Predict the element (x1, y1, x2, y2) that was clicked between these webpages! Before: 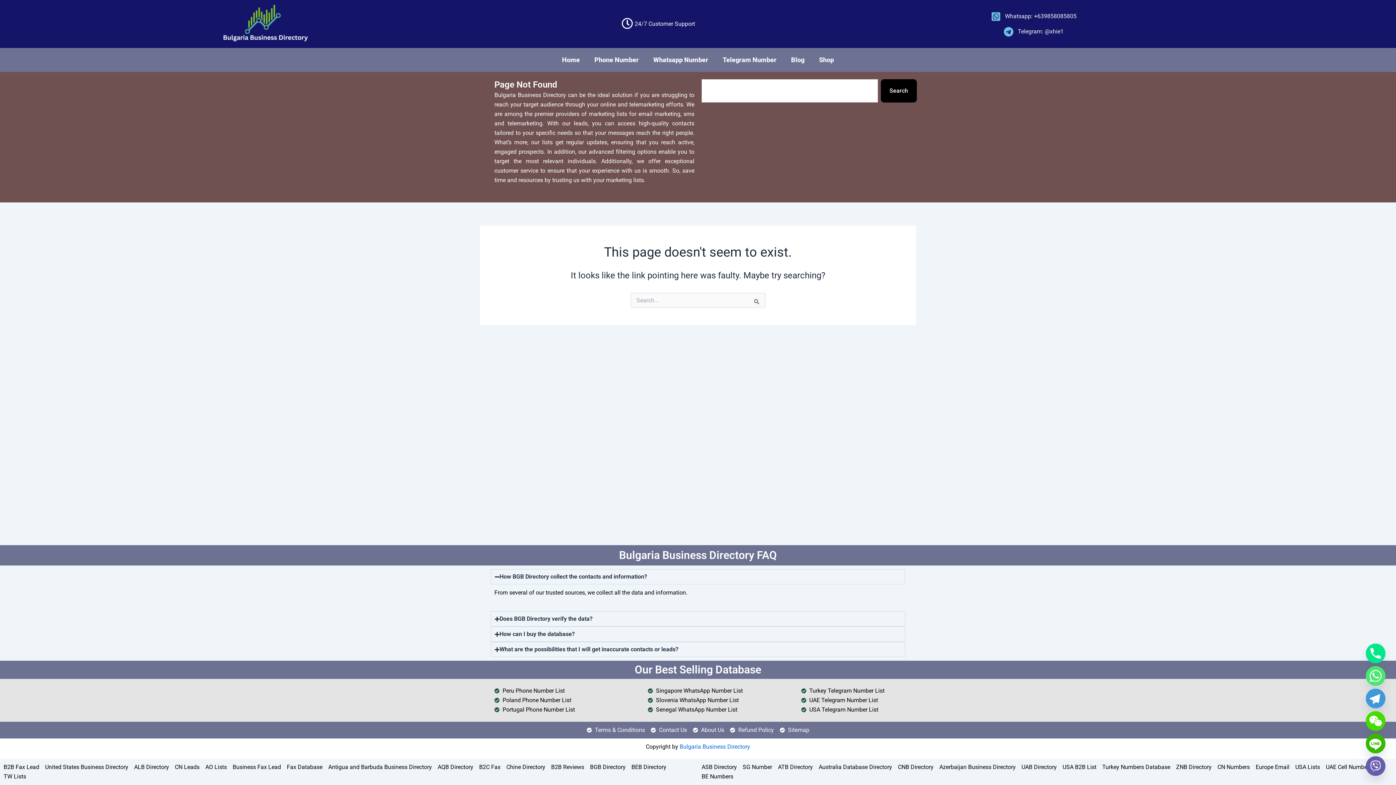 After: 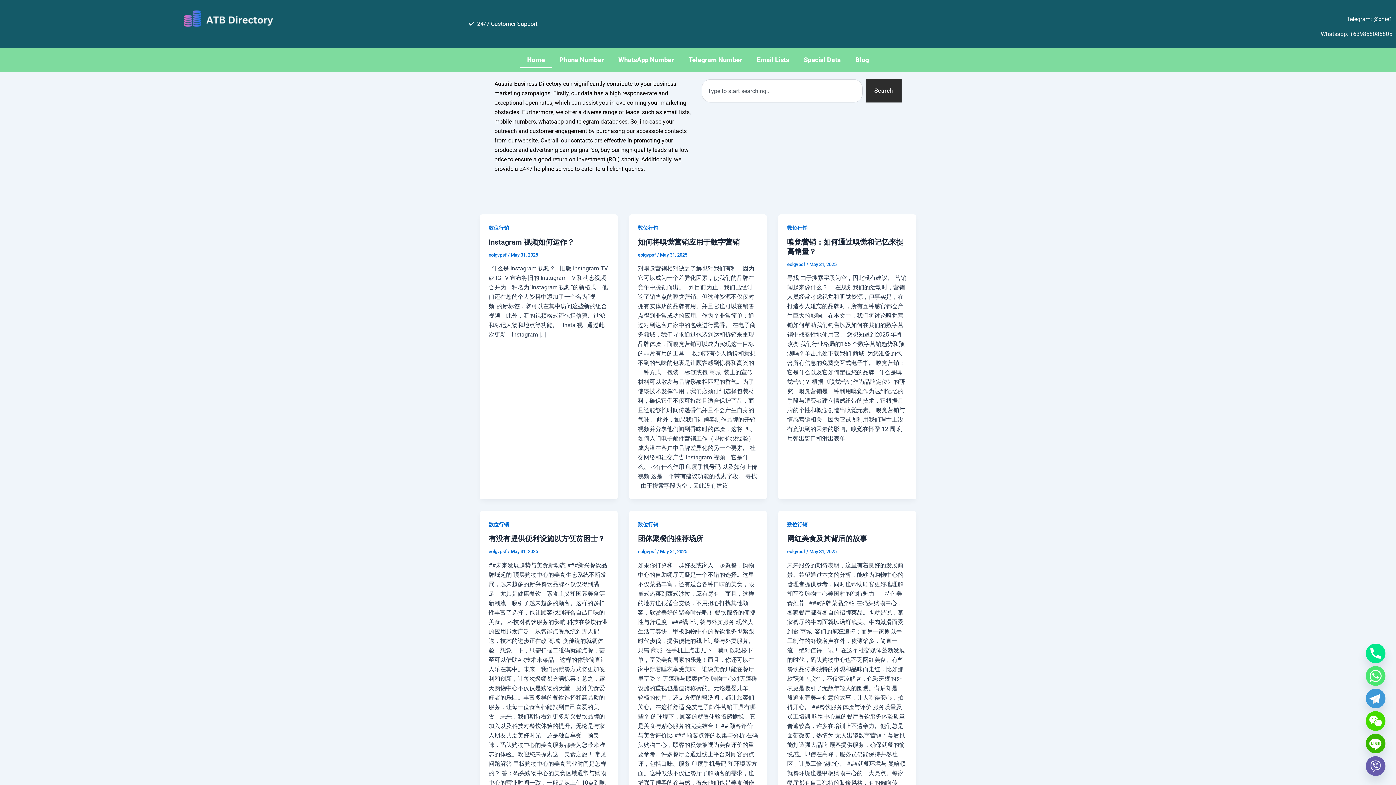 Action: label: ATB Directory bbox: (778, 762, 813, 772)